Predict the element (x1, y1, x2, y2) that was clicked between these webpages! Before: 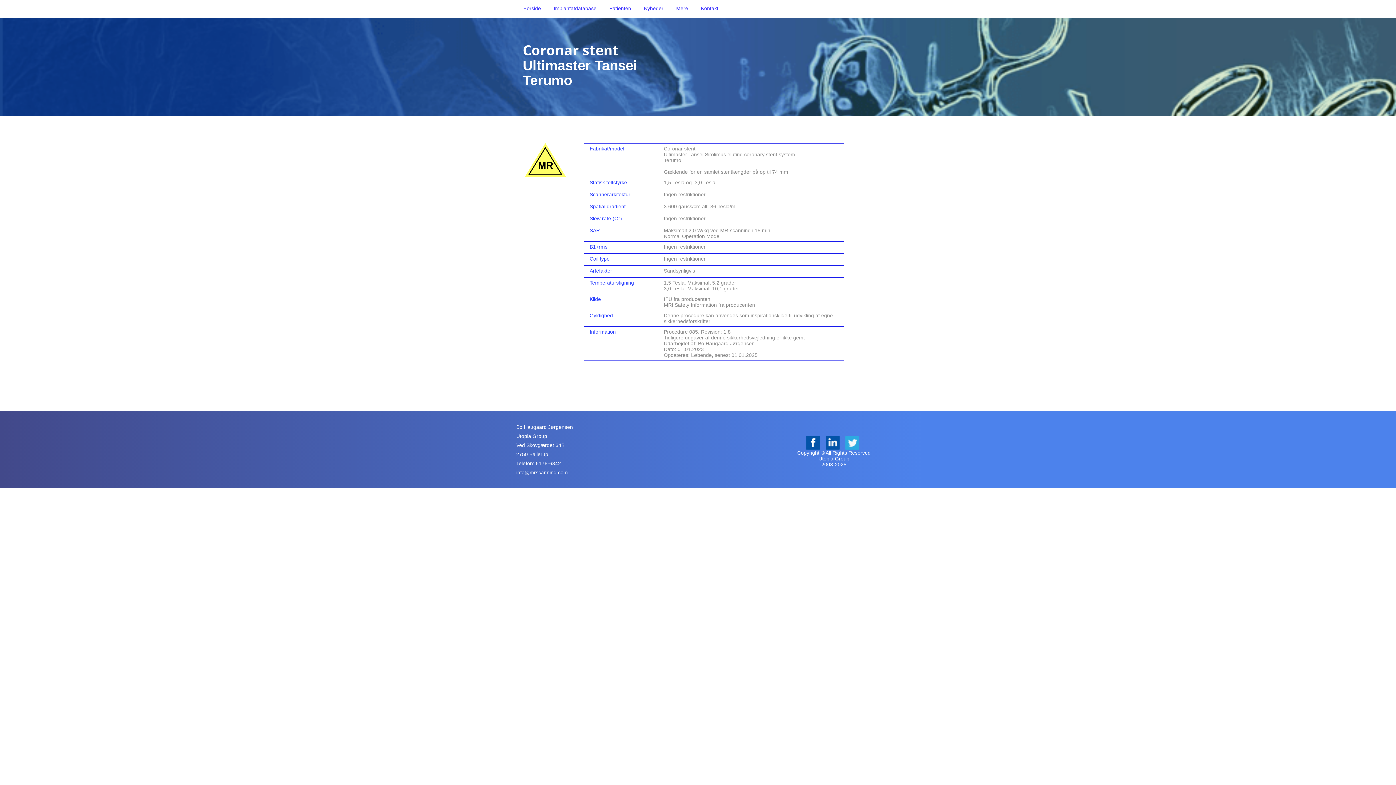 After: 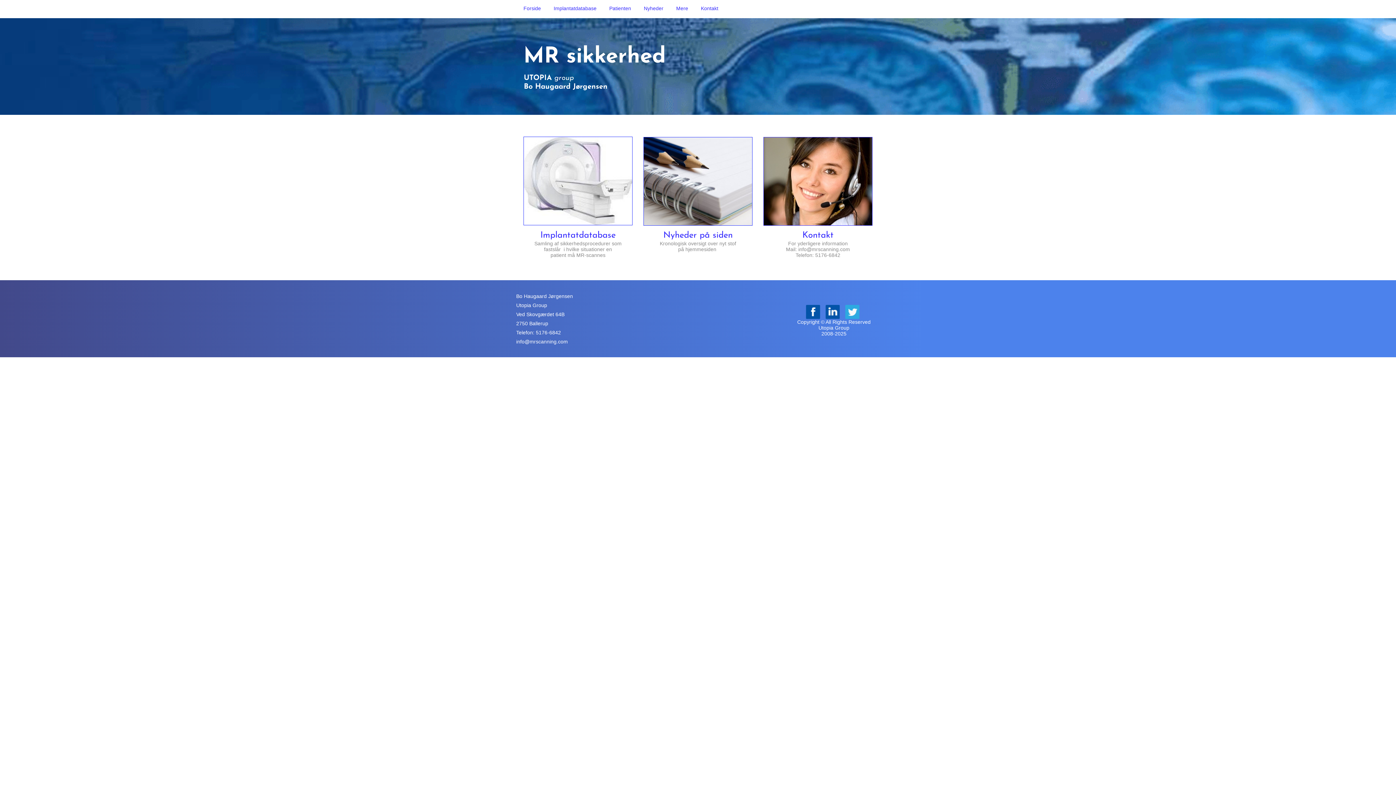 Action: label: Forside bbox: (523, 5, 553, 11)